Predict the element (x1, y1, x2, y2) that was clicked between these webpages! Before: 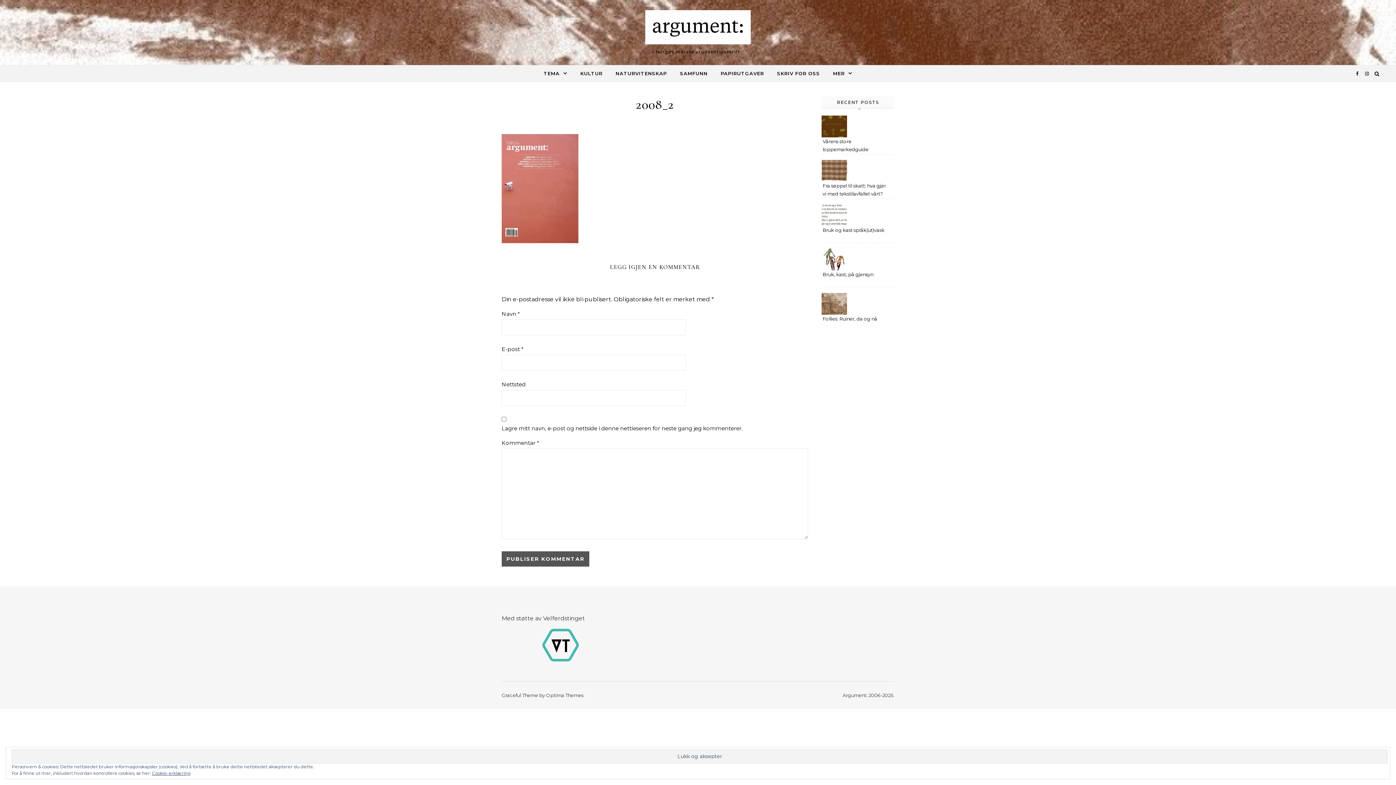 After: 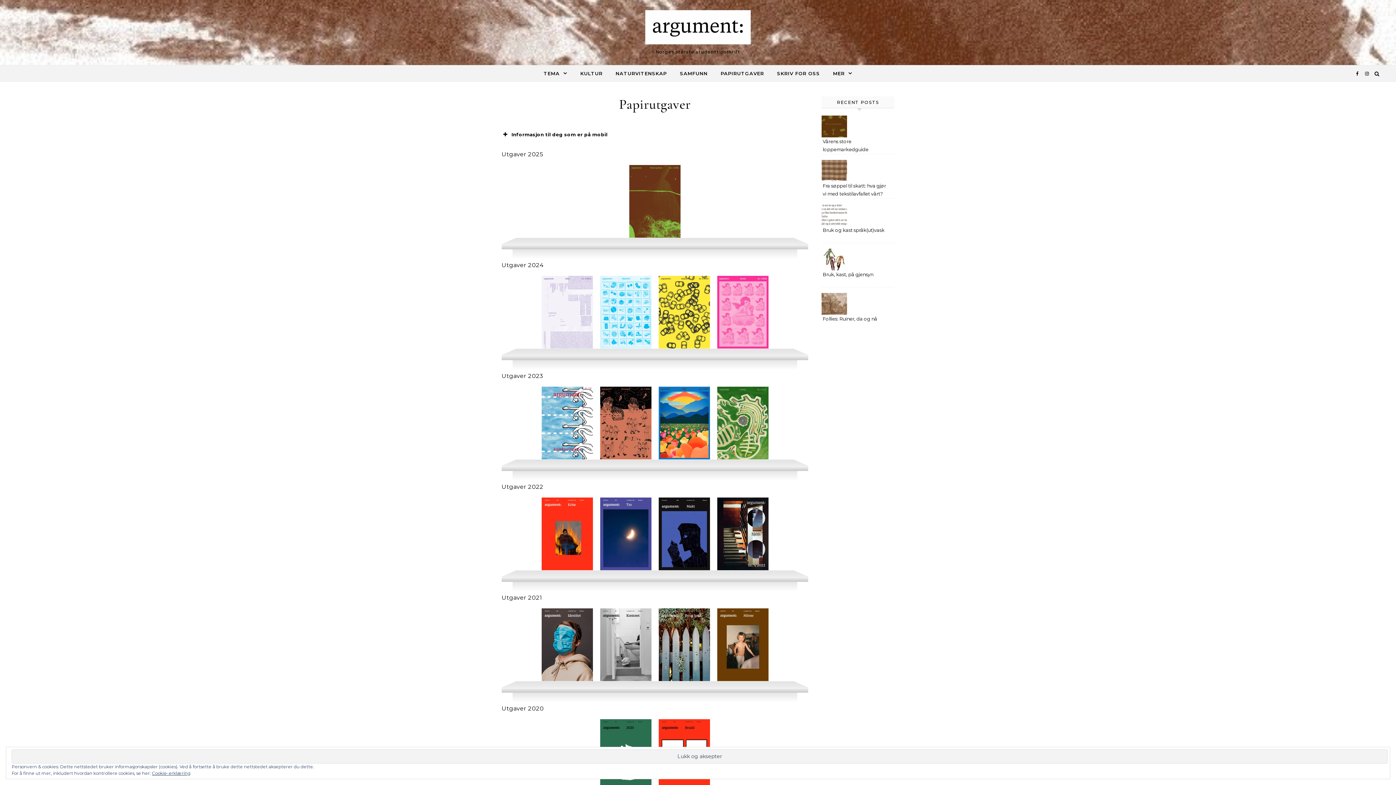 Action: bbox: (715, 65, 770, 81) label: PAPIRUTGAVER